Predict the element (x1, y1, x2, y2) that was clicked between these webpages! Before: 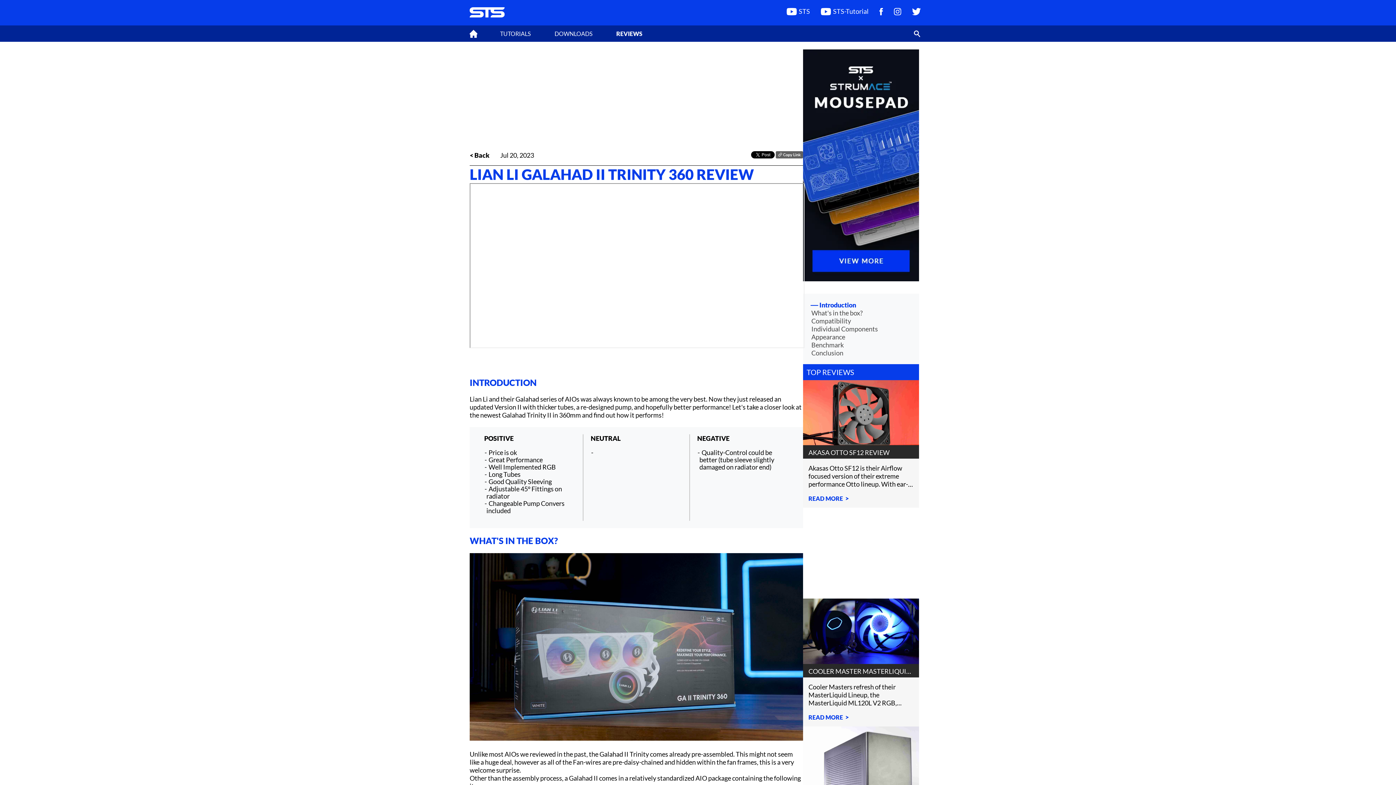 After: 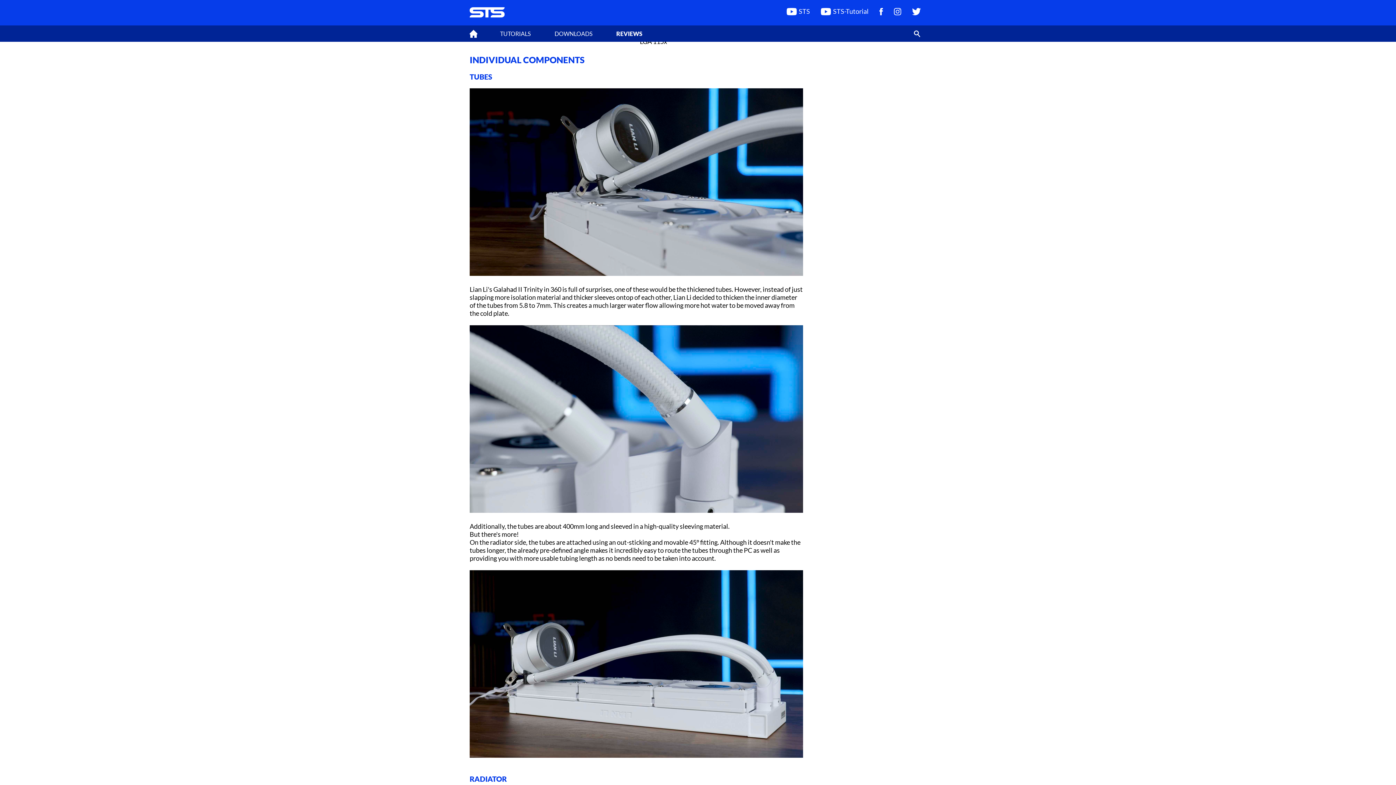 Action: bbox: (804, 325, 911, 333) label: Individual Components